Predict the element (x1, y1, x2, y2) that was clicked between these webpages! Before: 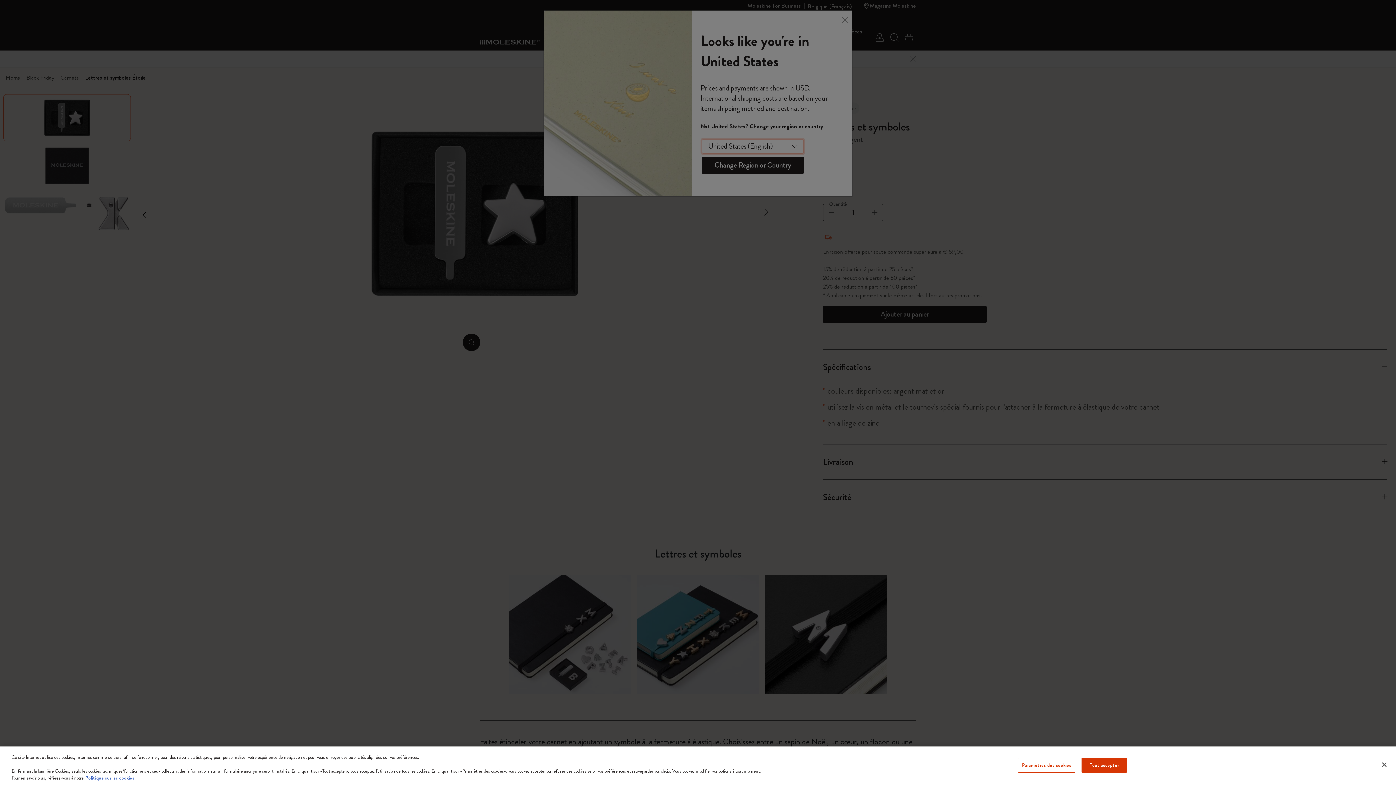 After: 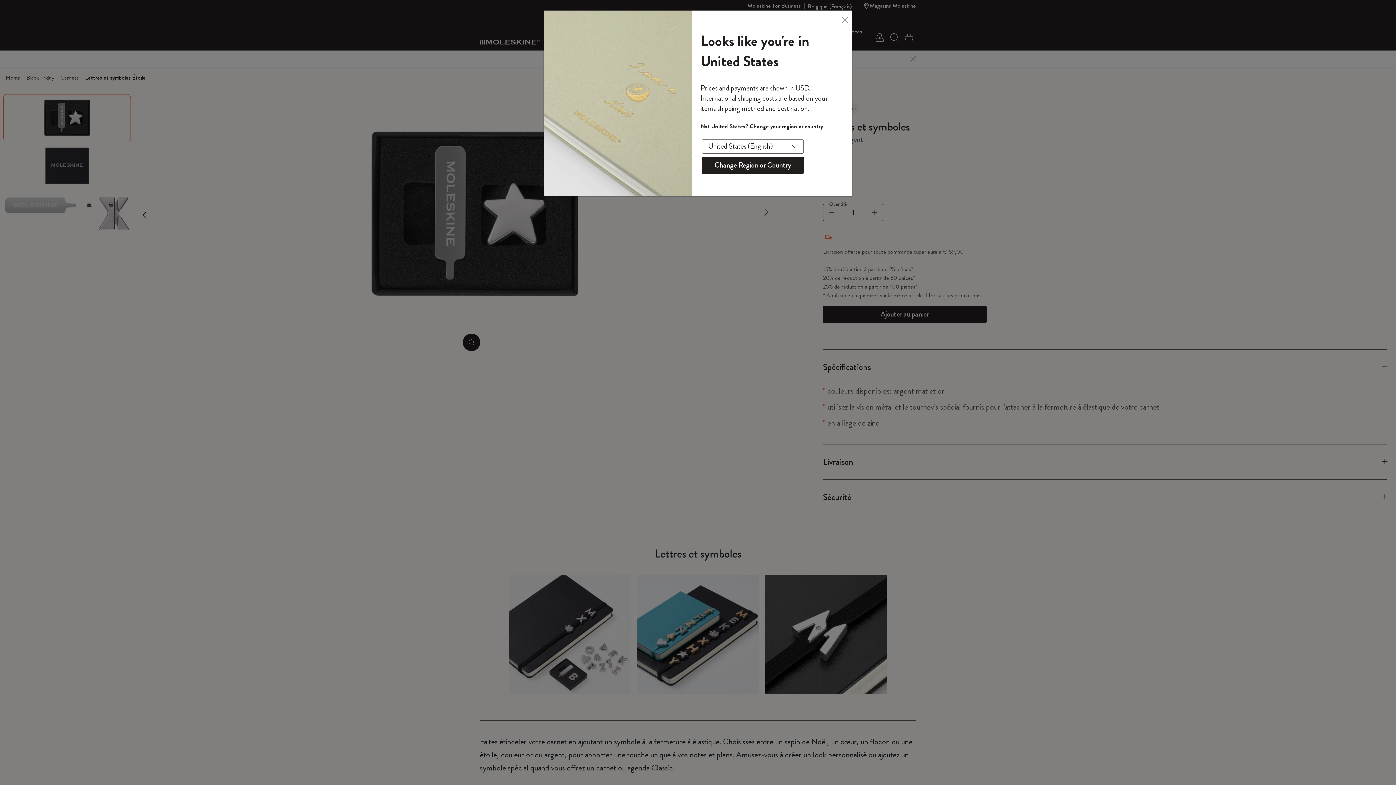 Action: label: Tout accepter bbox: (1081, 758, 1127, 773)